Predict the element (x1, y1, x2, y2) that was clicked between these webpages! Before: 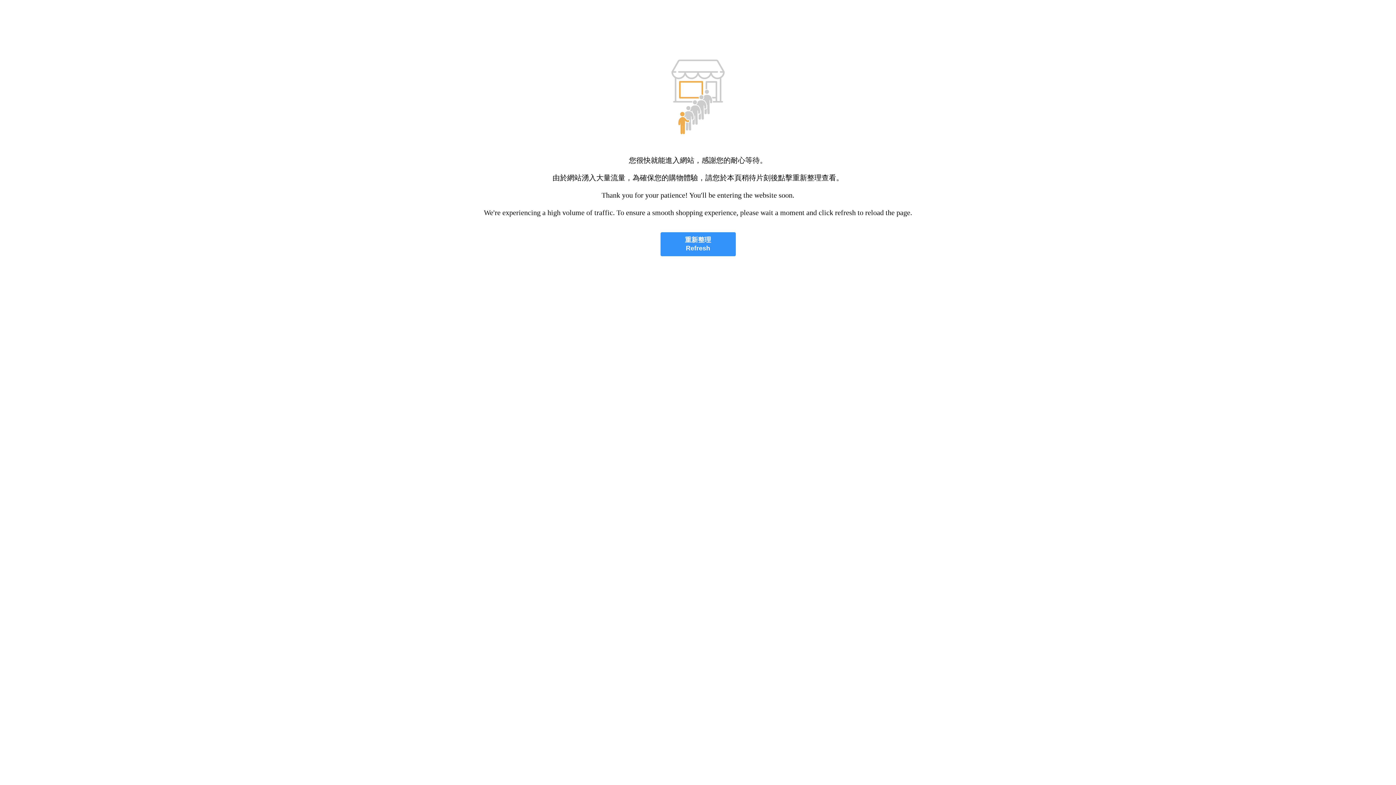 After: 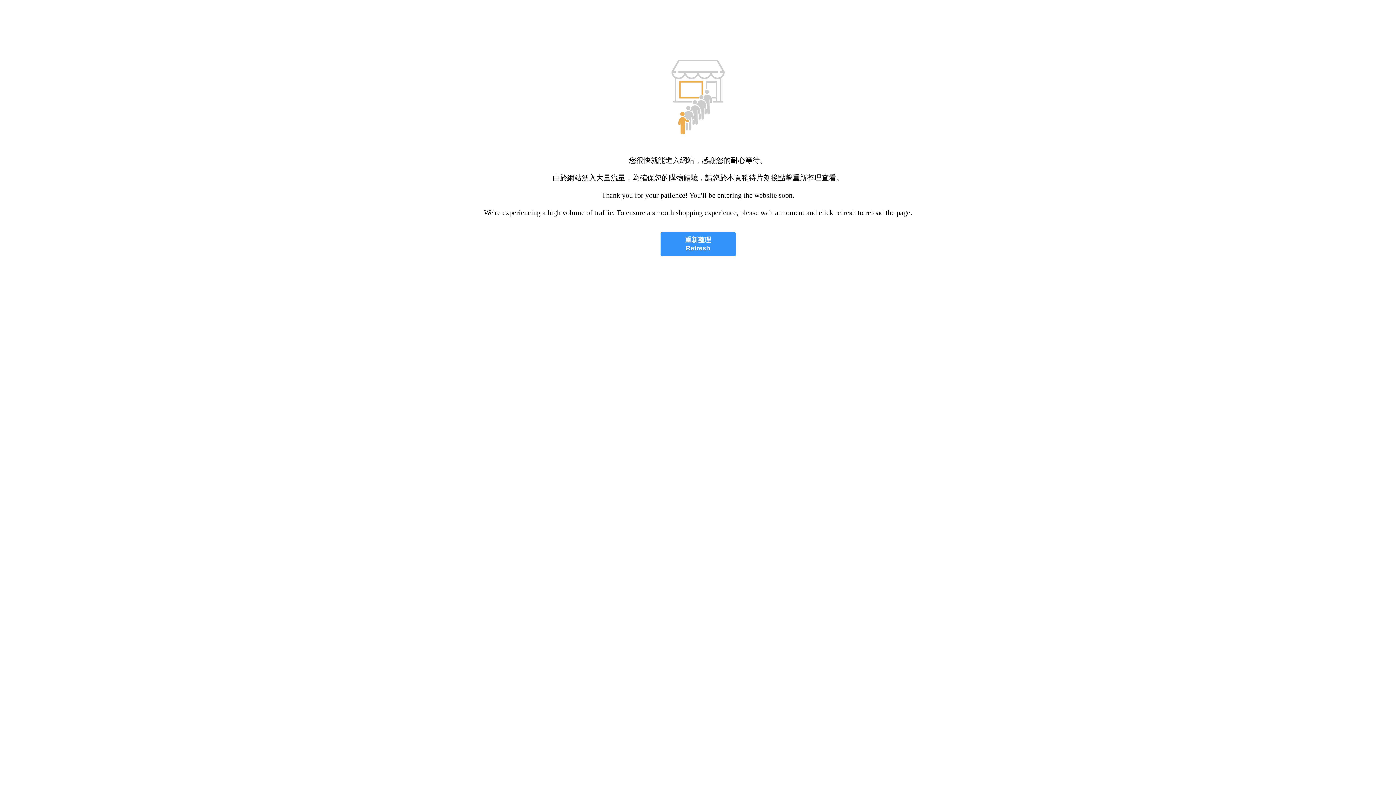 Action: label: 重新整理
Refresh bbox: (660, 232, 735, 256)